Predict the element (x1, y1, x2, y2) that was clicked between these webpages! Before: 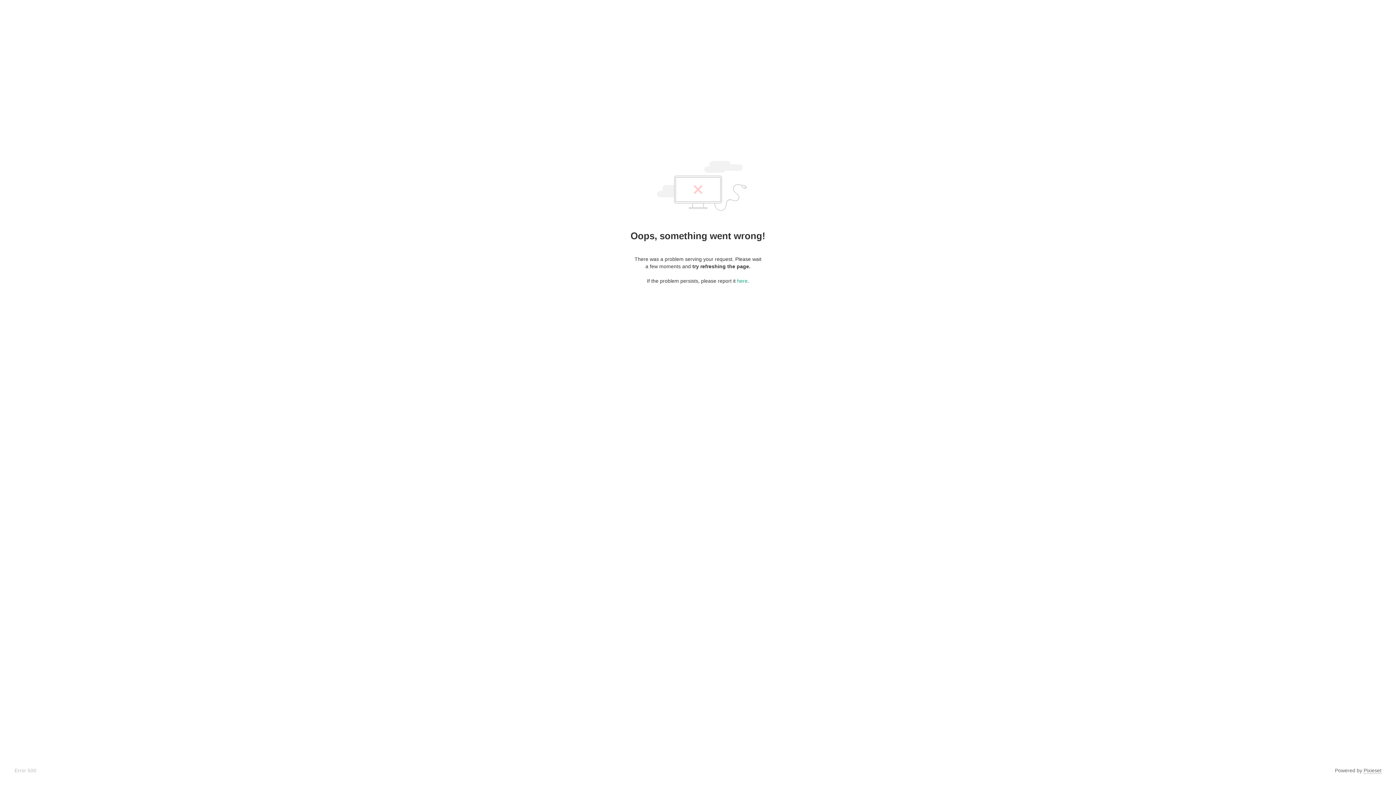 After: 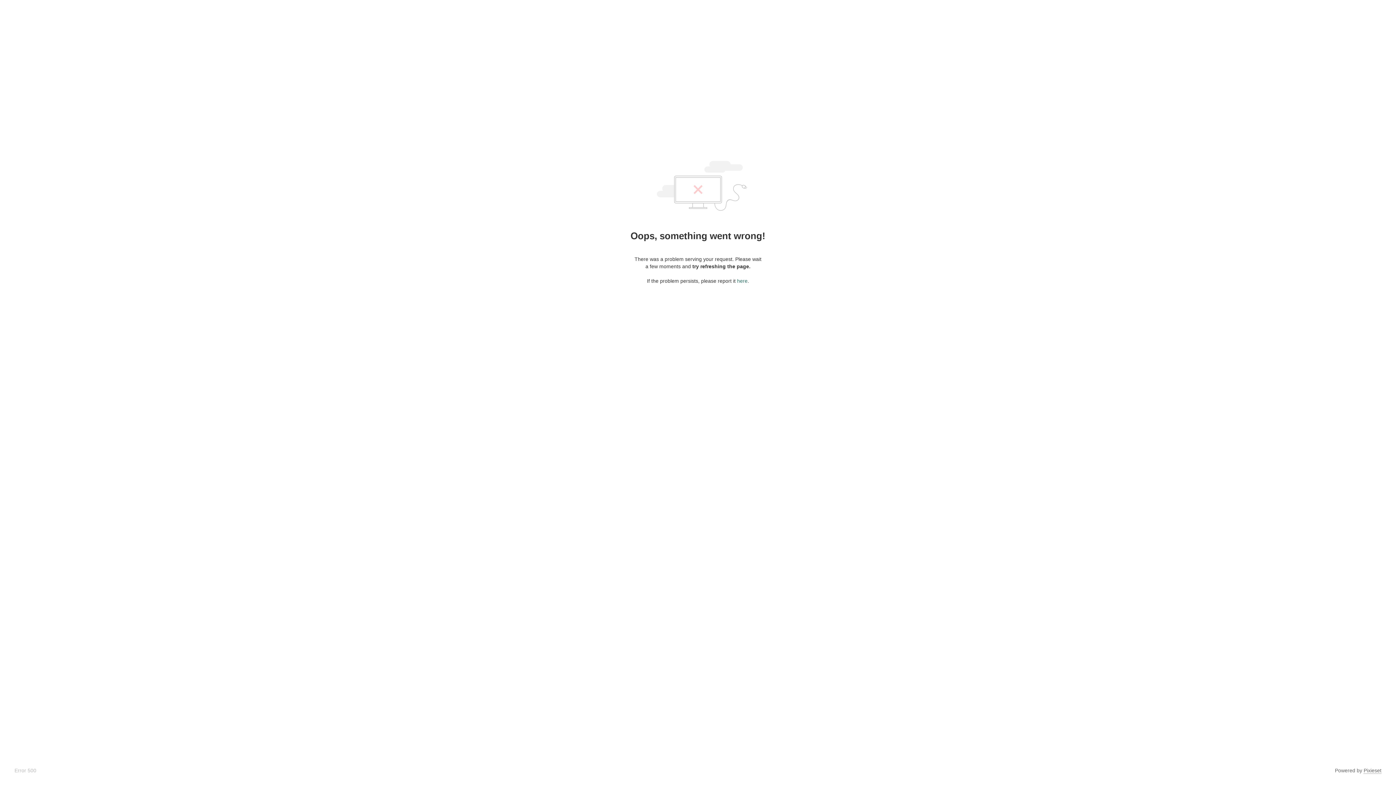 Action: bbox: (737, 278, 747, 284) label: here